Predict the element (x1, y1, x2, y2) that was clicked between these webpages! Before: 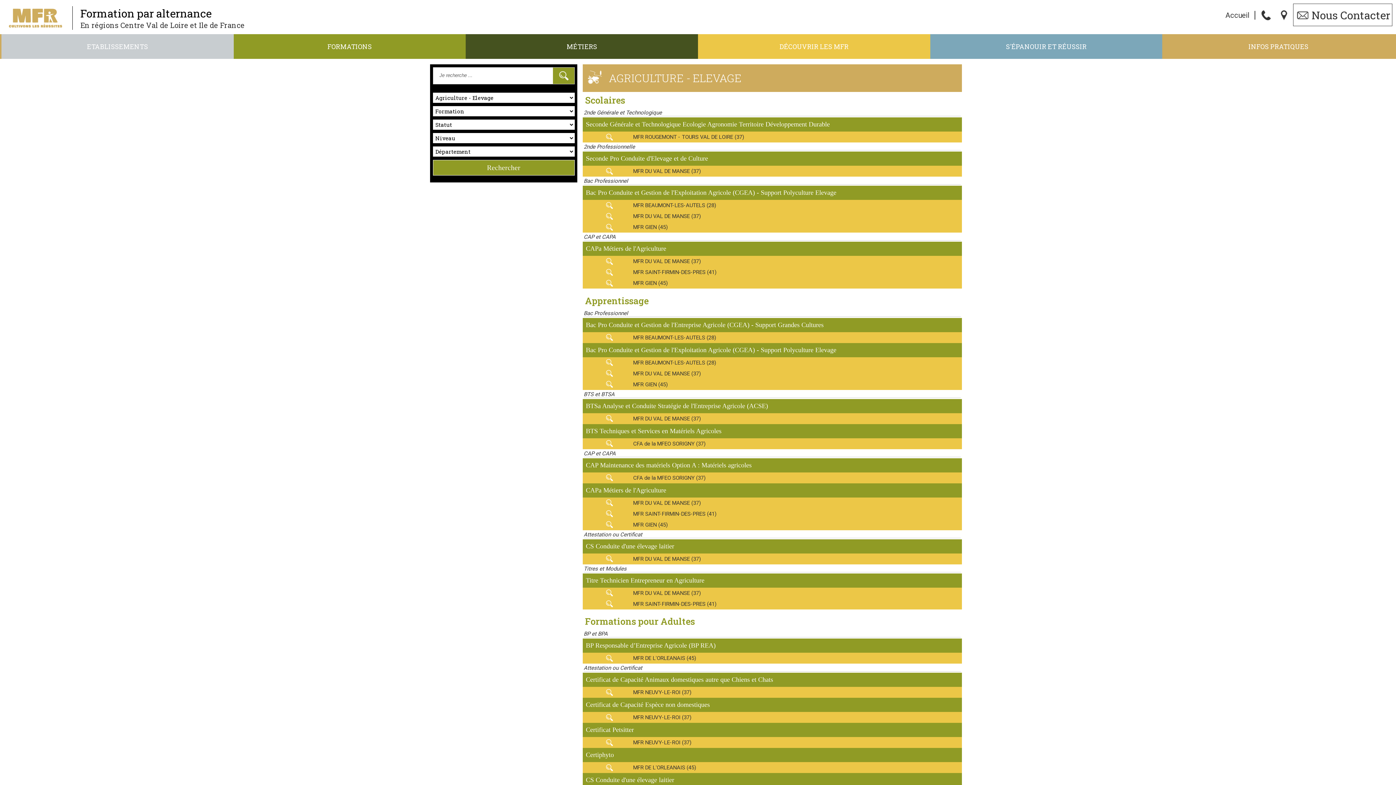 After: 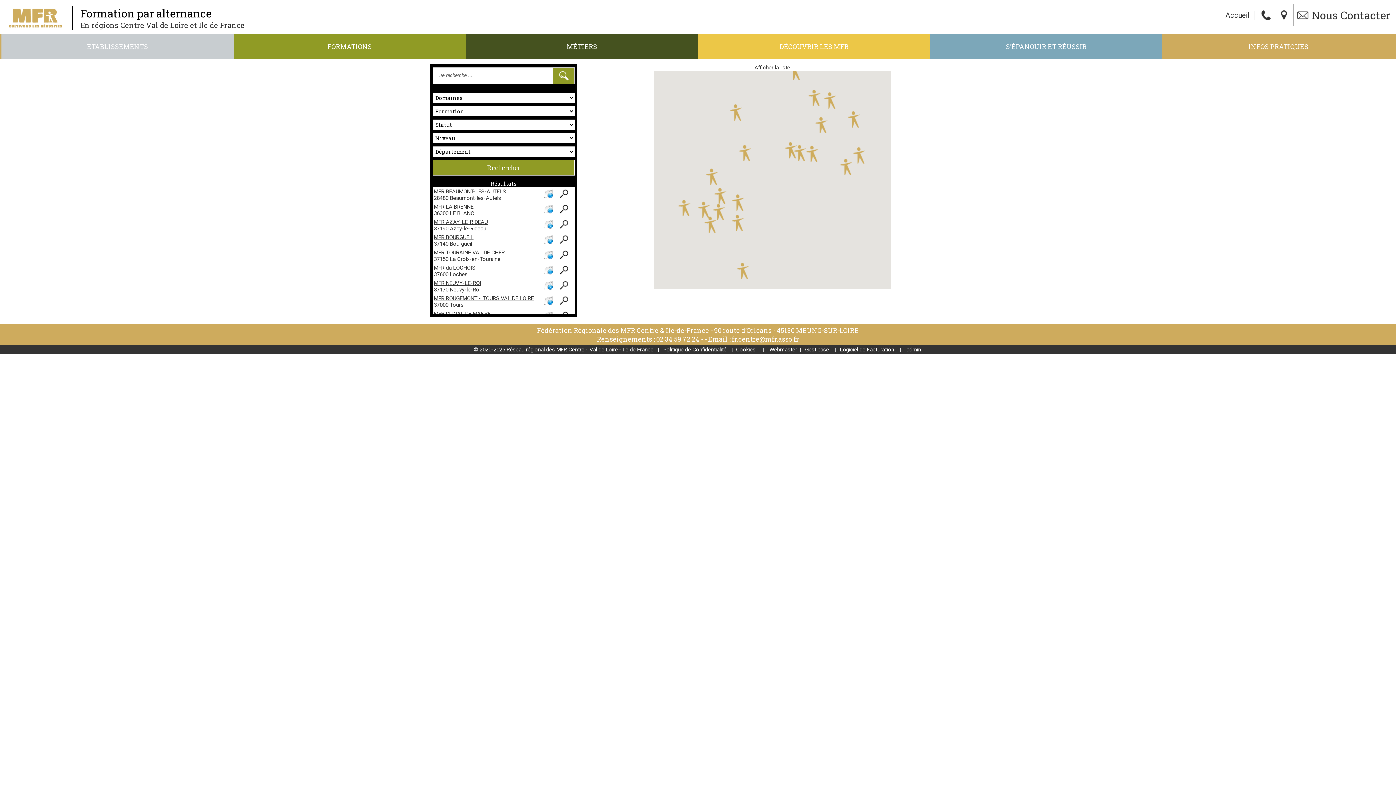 Action: bbox: (1277, 8, 1291, 22)